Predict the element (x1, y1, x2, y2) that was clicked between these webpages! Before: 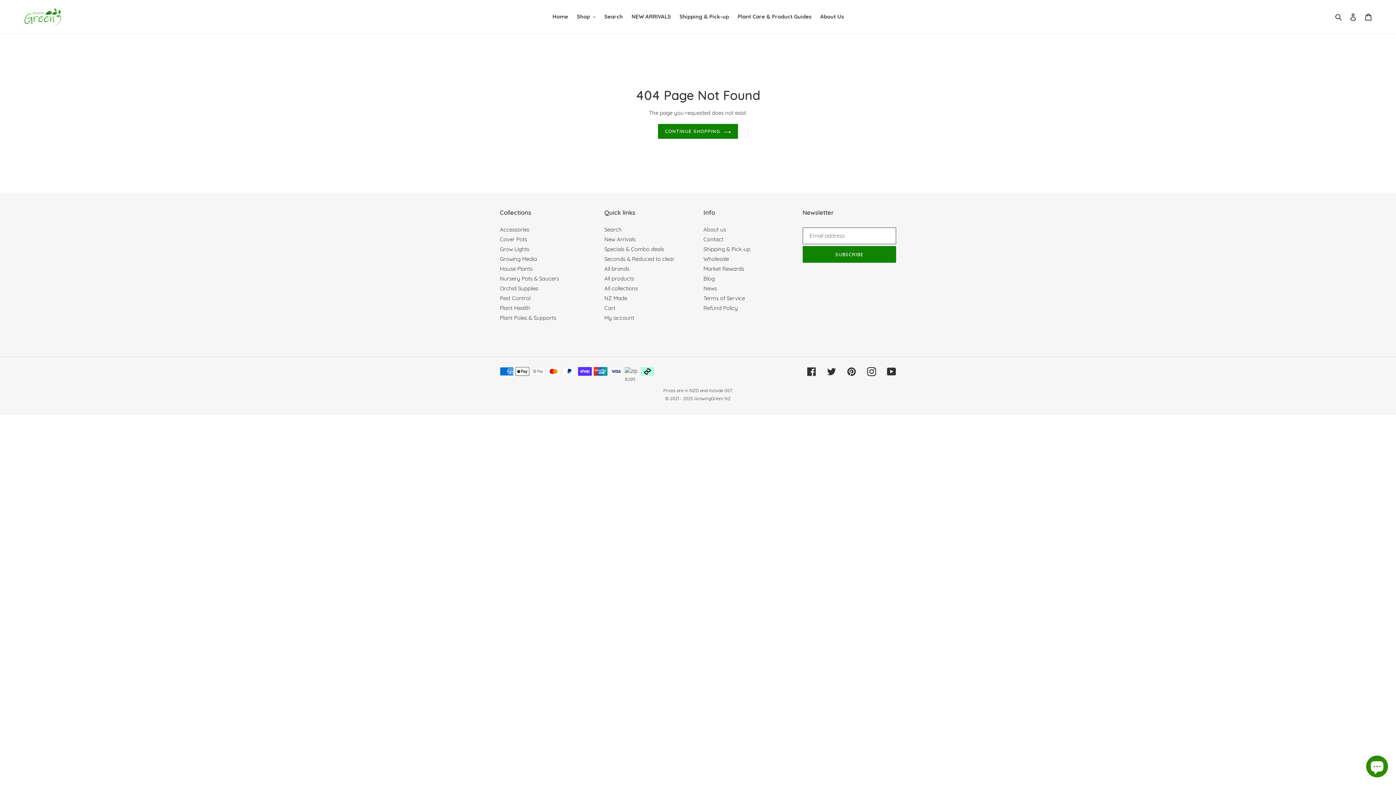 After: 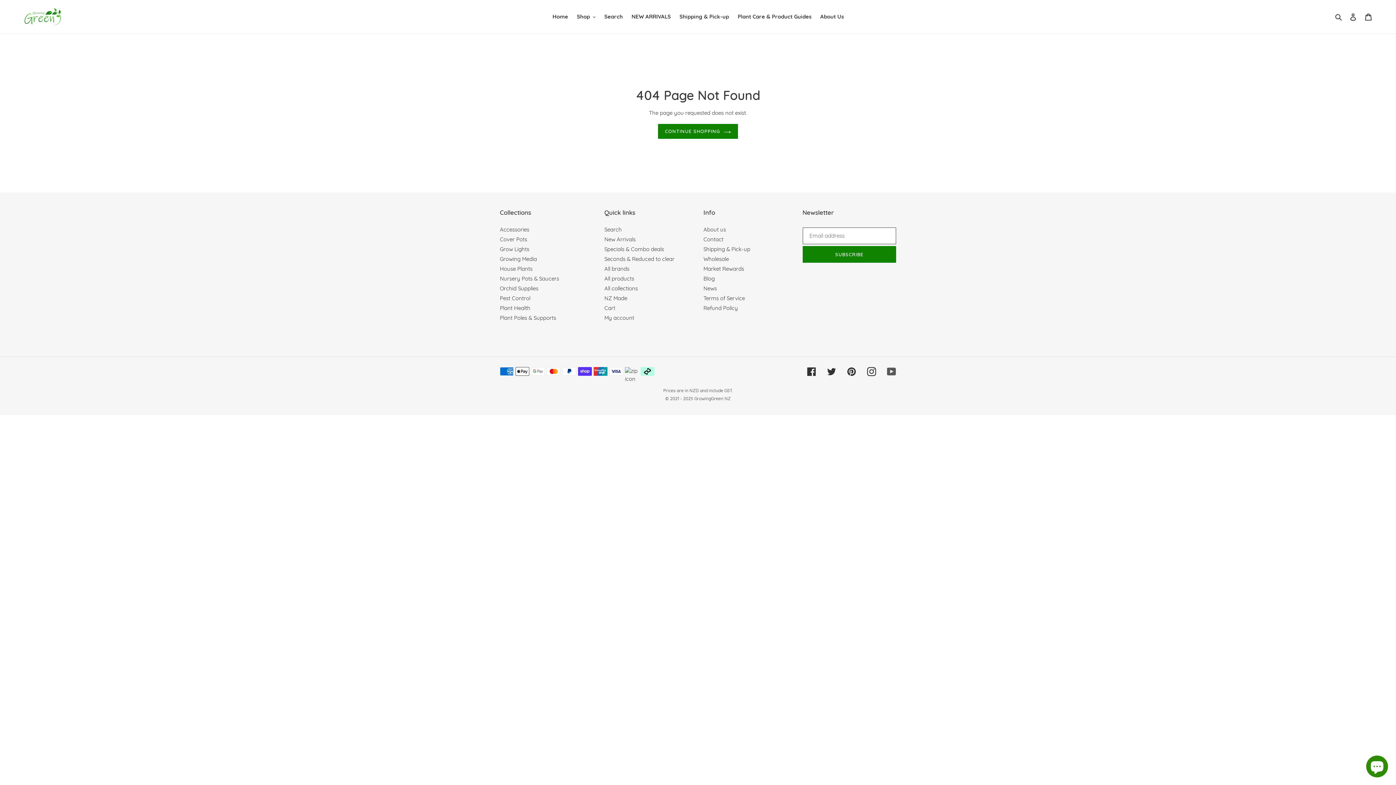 Action: bbox: (887, 367, 896, 376) label: YouTube